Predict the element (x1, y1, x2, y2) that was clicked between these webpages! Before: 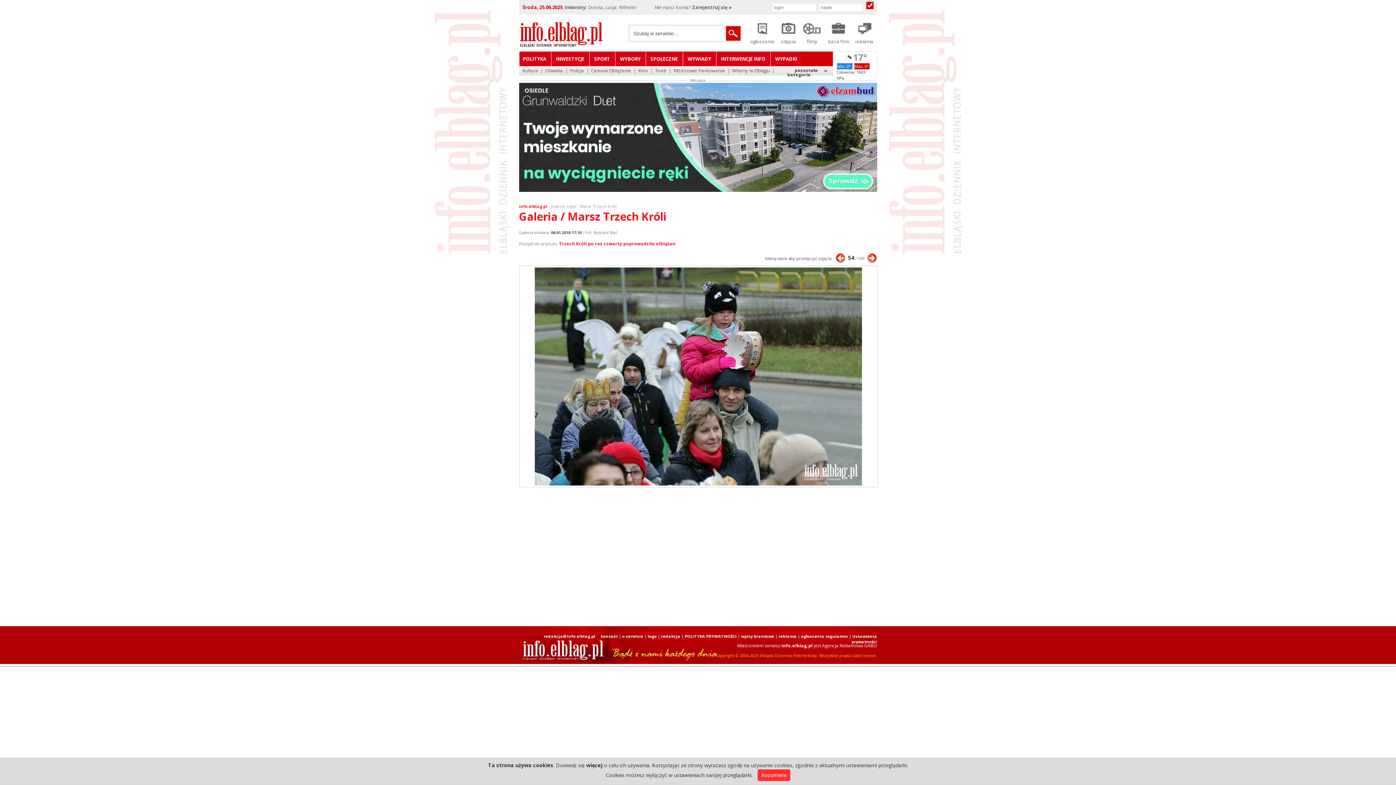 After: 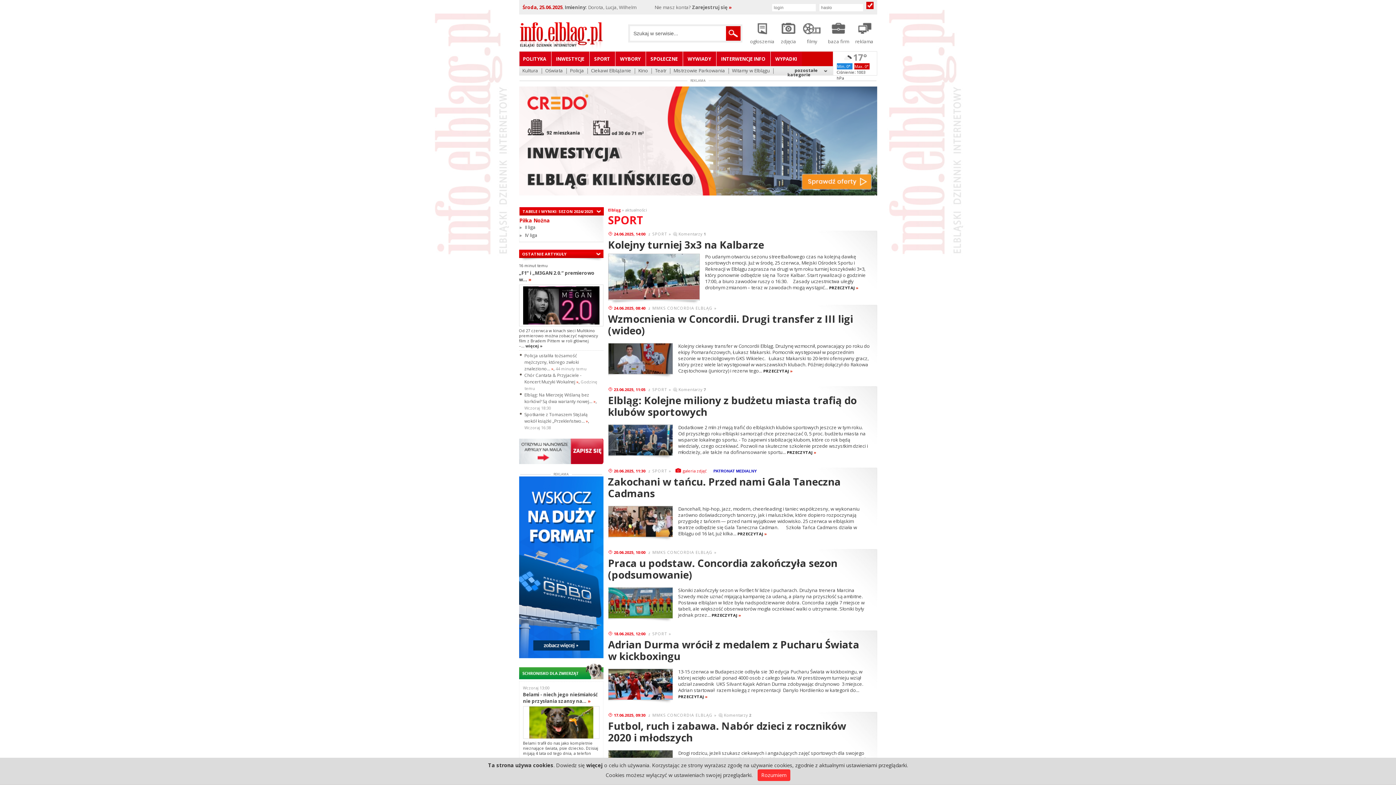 Action: bbox: (589, 51, 615, 66) label: SPORT